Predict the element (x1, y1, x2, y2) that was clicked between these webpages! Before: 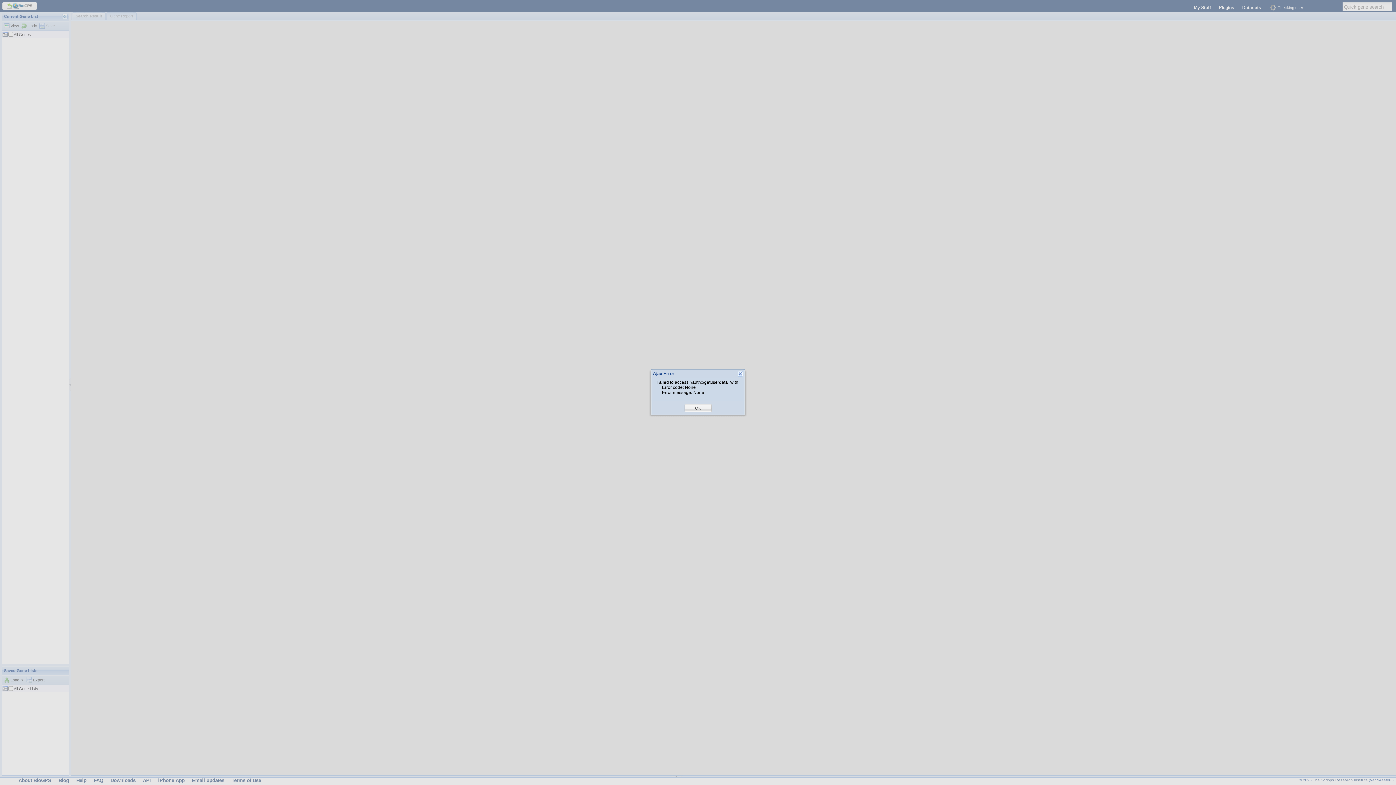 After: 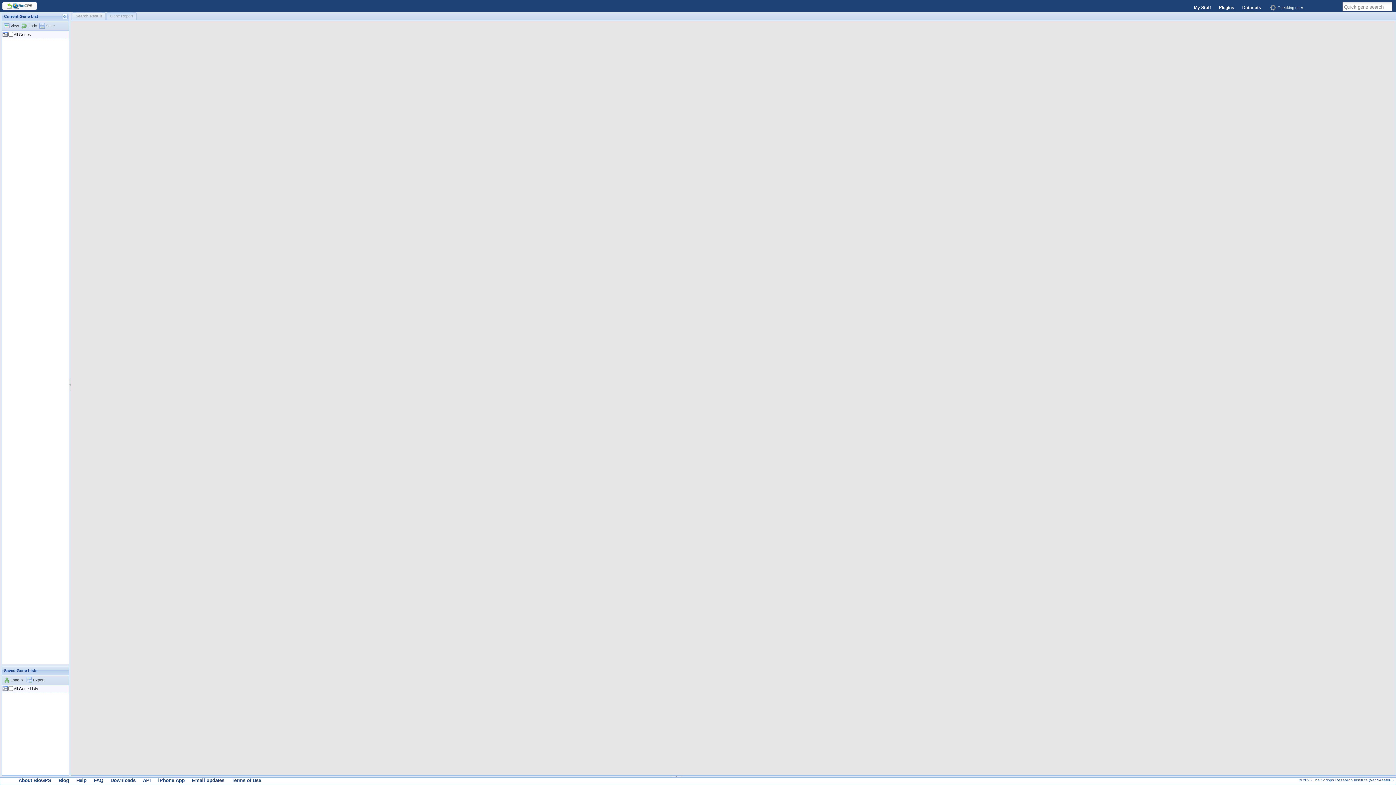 Action: bbox: (695, 405, 701, 411) label: OK